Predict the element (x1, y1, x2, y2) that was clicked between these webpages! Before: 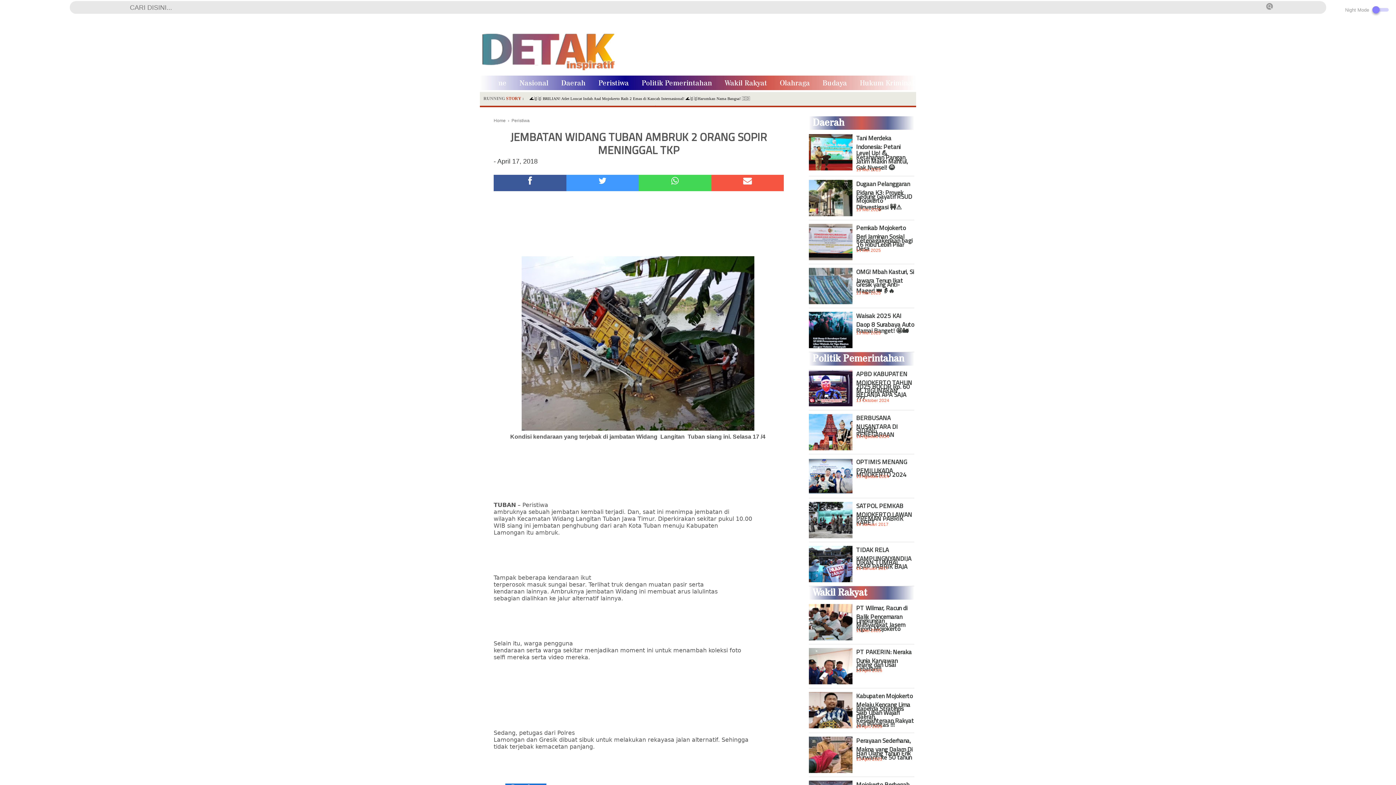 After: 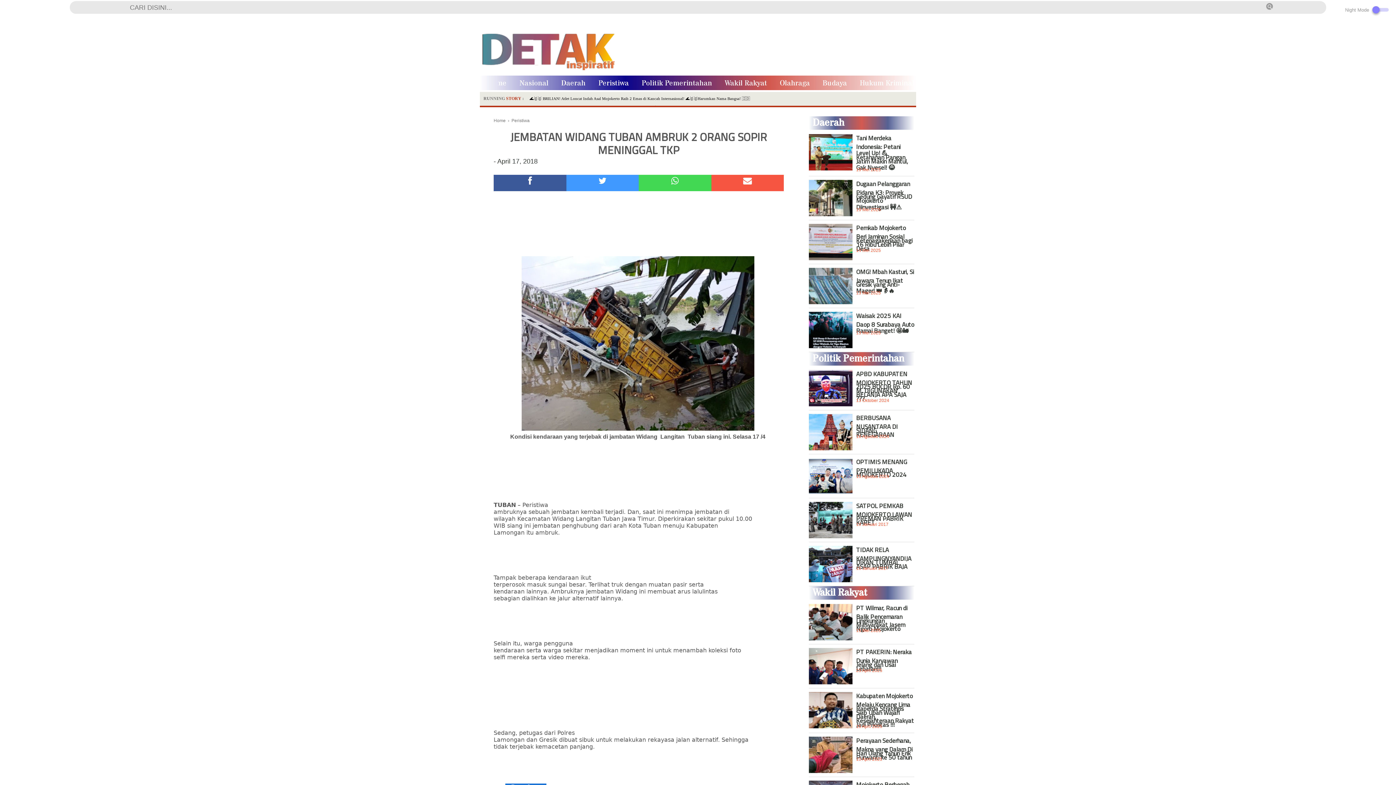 Action: bbox: (711, 174, 784, 191)